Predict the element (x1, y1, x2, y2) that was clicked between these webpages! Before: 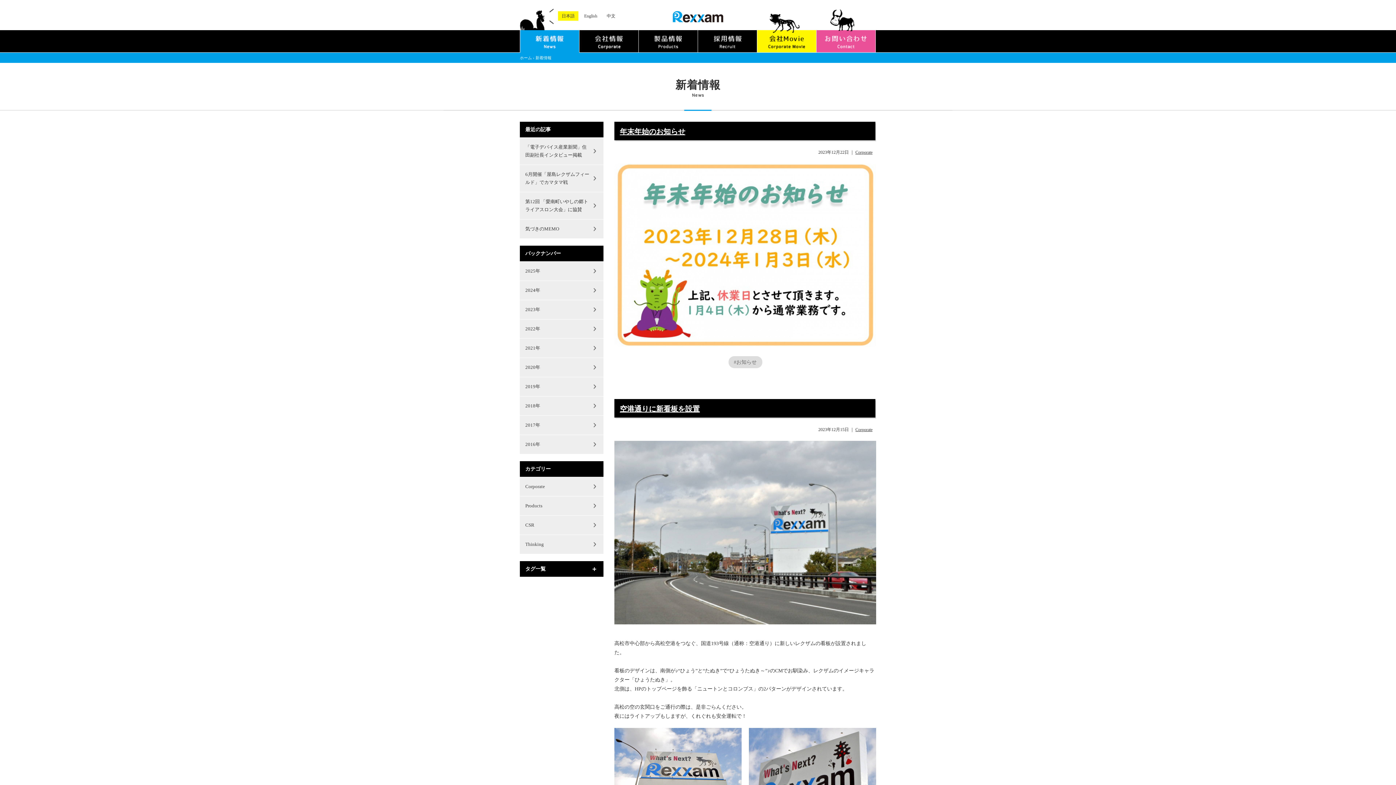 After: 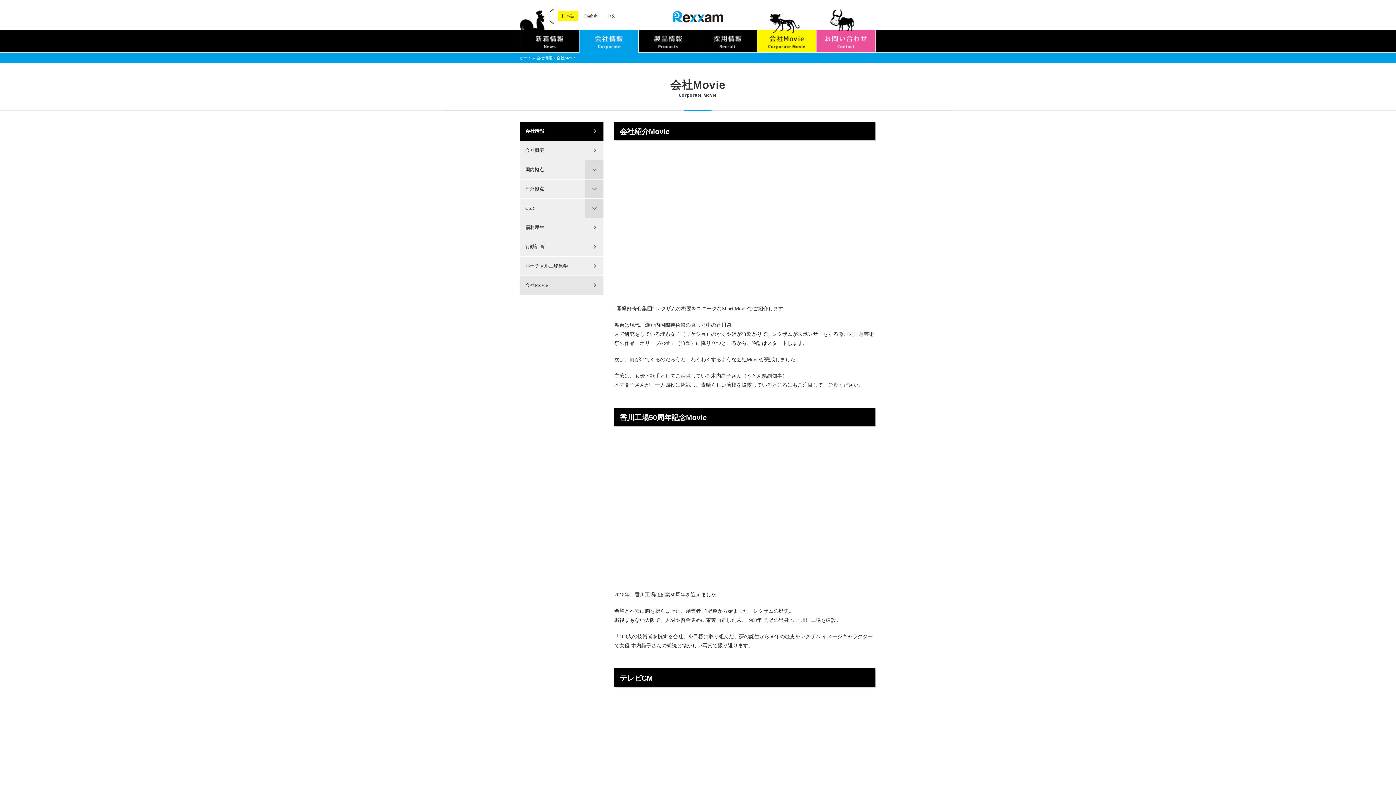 Action: bbox: (757, 30, 816, 52)